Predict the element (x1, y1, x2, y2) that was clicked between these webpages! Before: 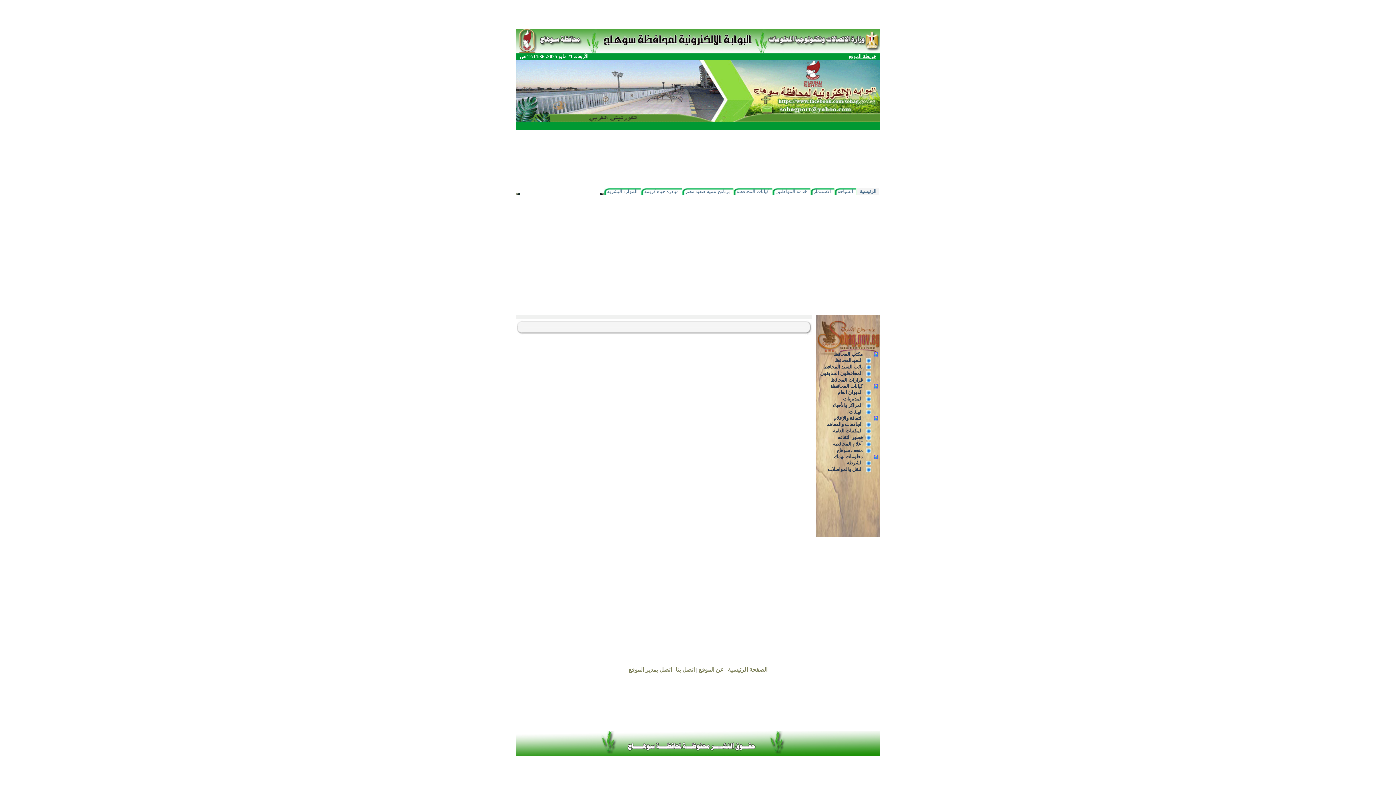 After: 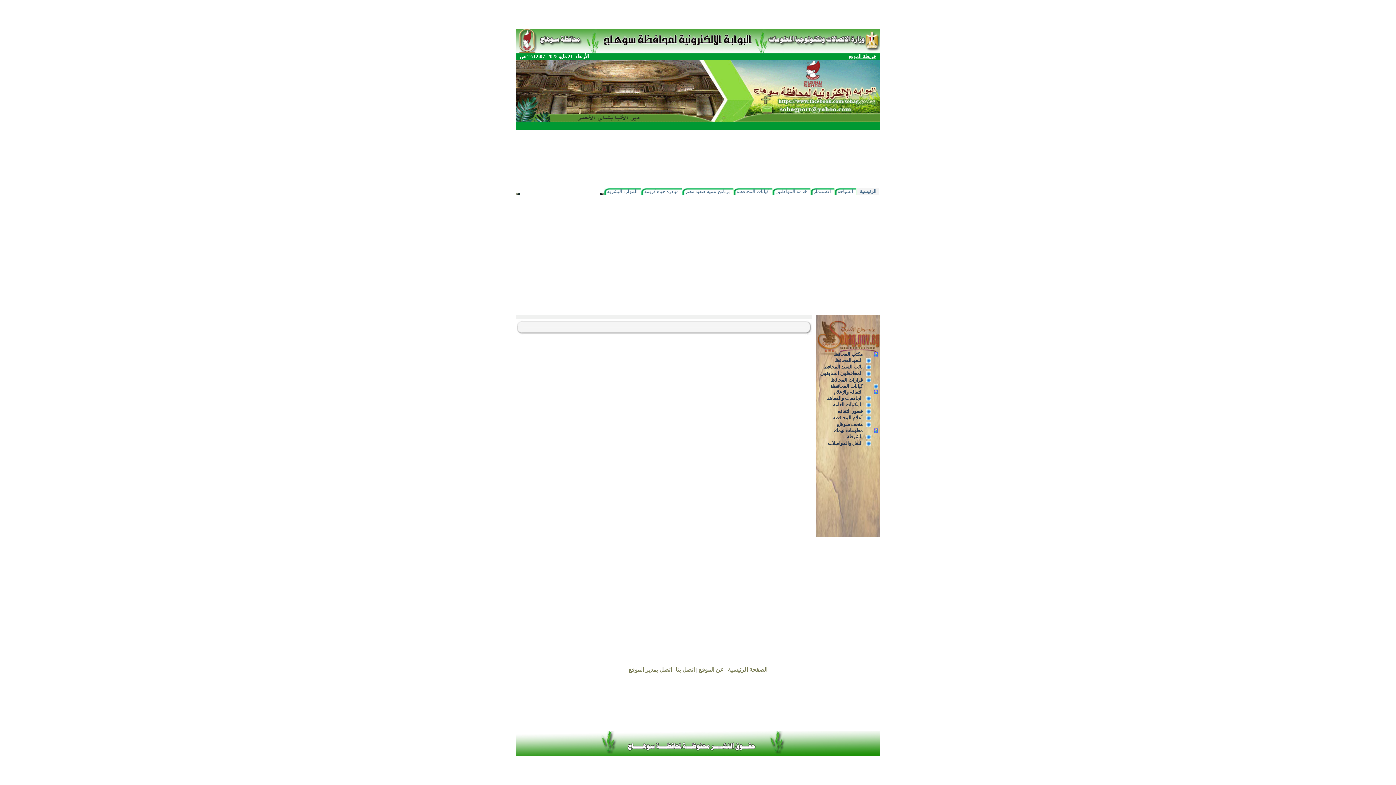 Action: bbox: (873, 384, 878, 389)